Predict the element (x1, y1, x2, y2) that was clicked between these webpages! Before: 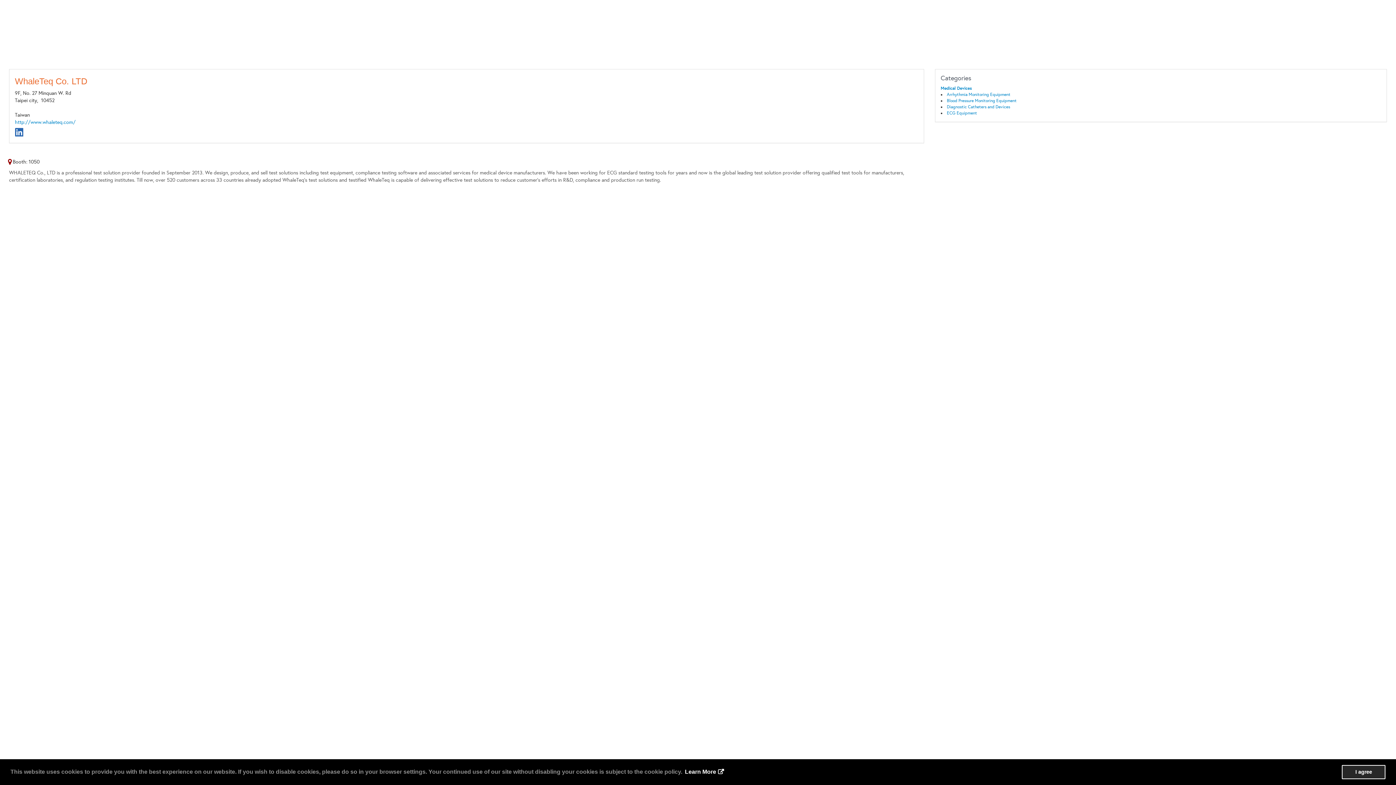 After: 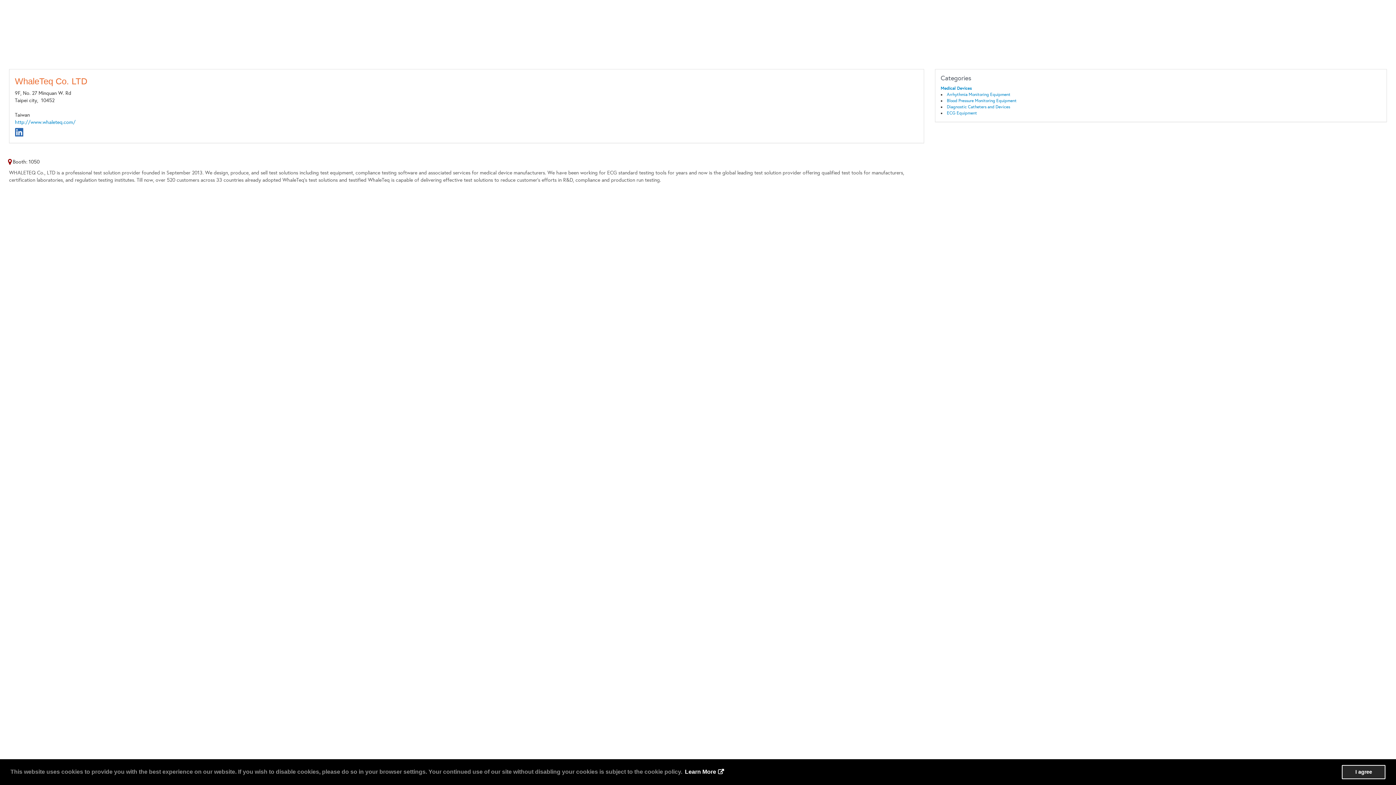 Action: bbox: (72, 158, 82, 165)